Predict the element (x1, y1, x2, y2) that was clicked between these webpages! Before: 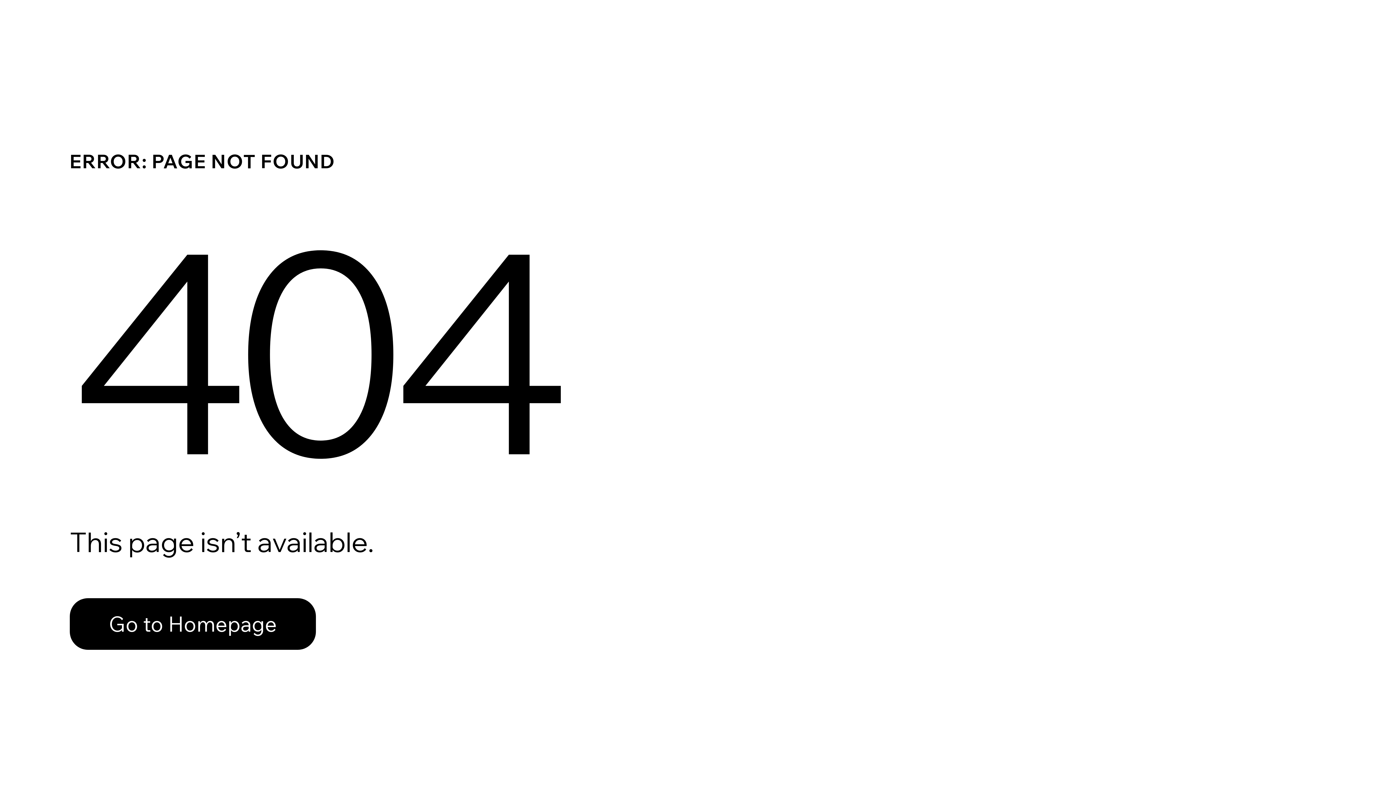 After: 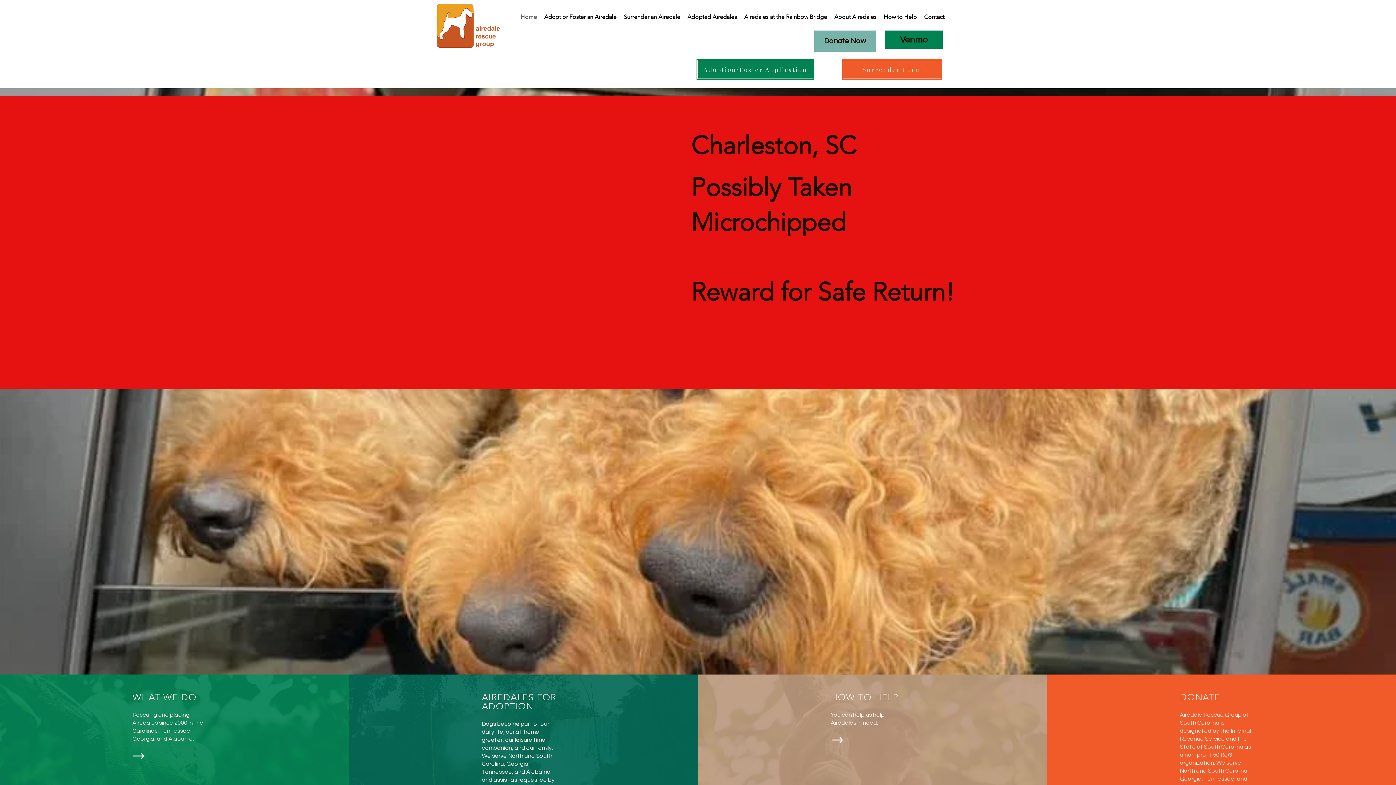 Action: bbox: (69, 582, 768, 659) label: Go to Homepage